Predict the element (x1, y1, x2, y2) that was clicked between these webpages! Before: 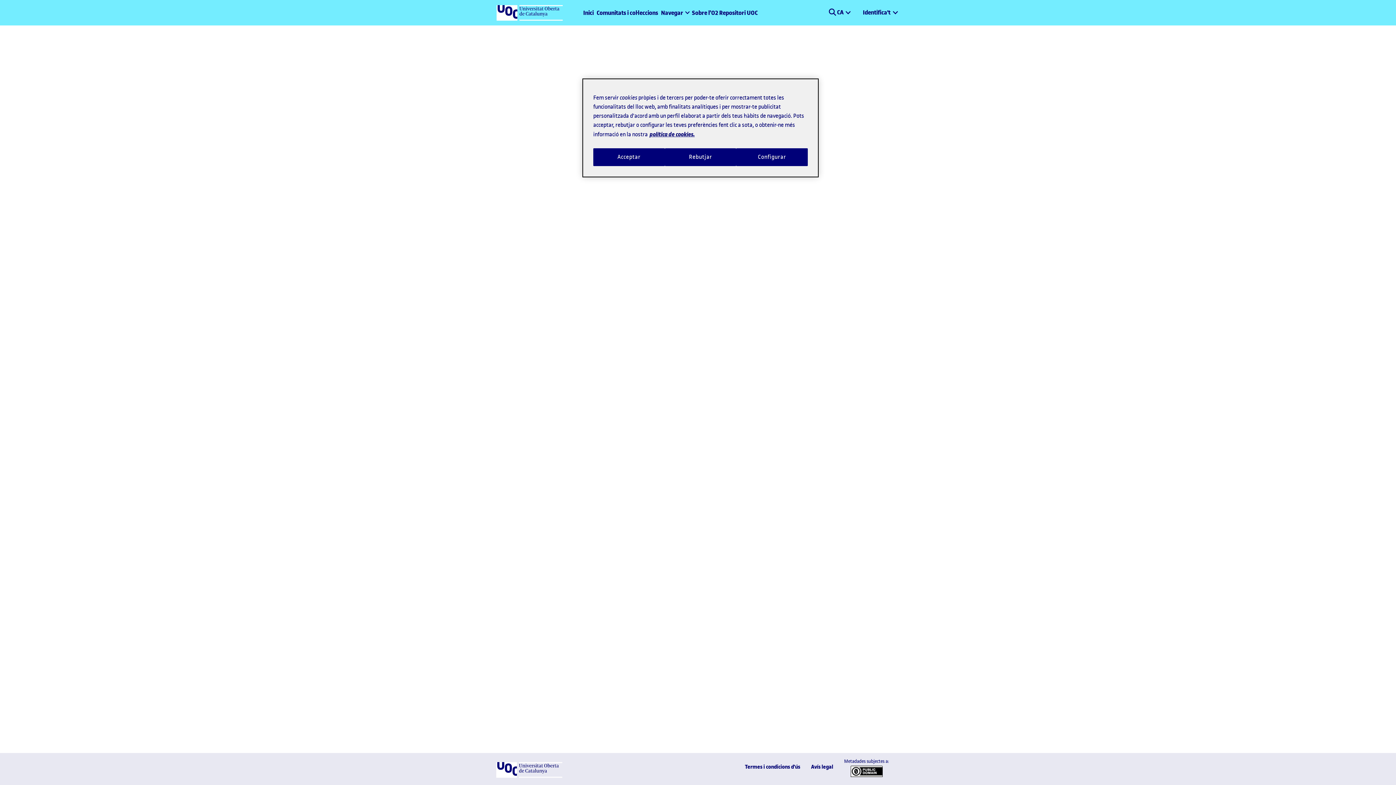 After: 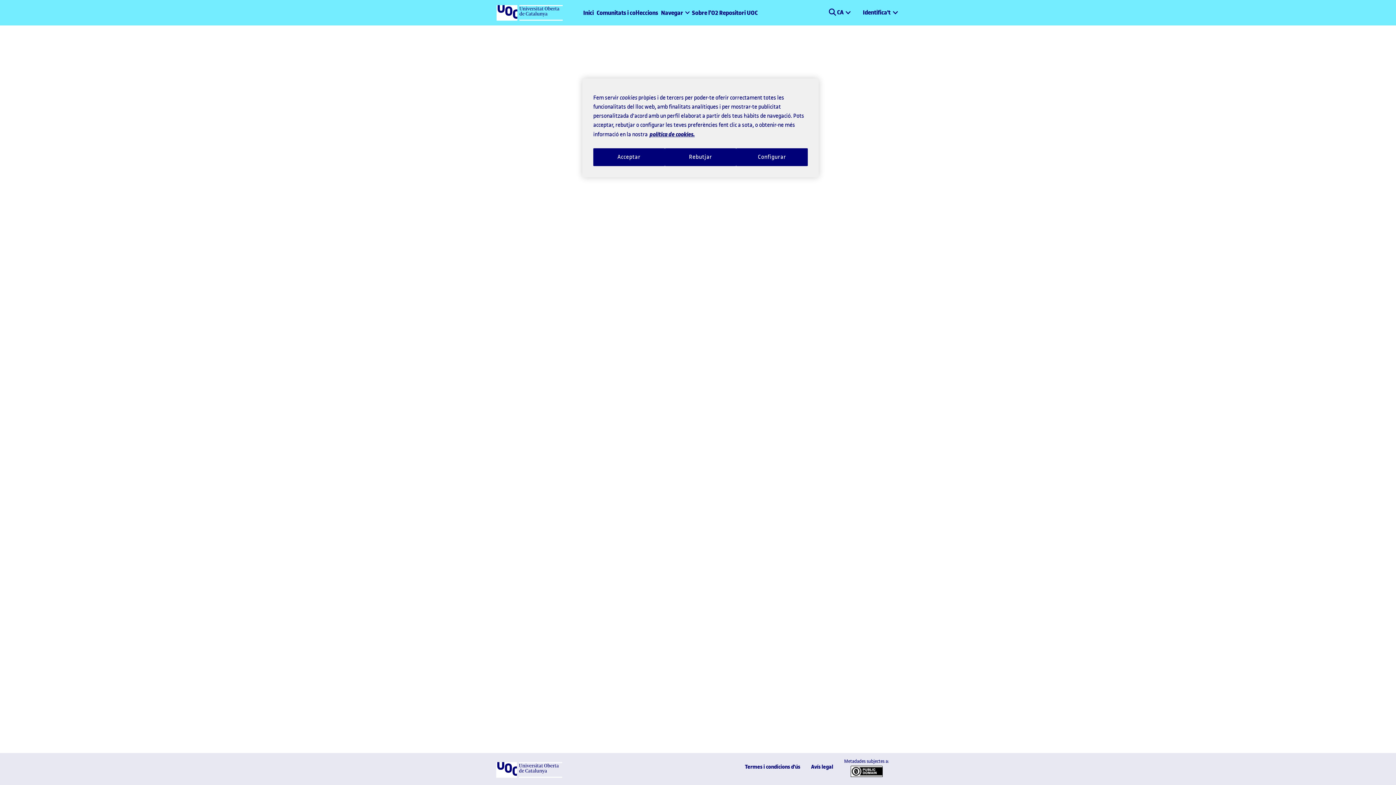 Action: bbox: (745, 763, 800, 771) label: Termes i condicions d'ús